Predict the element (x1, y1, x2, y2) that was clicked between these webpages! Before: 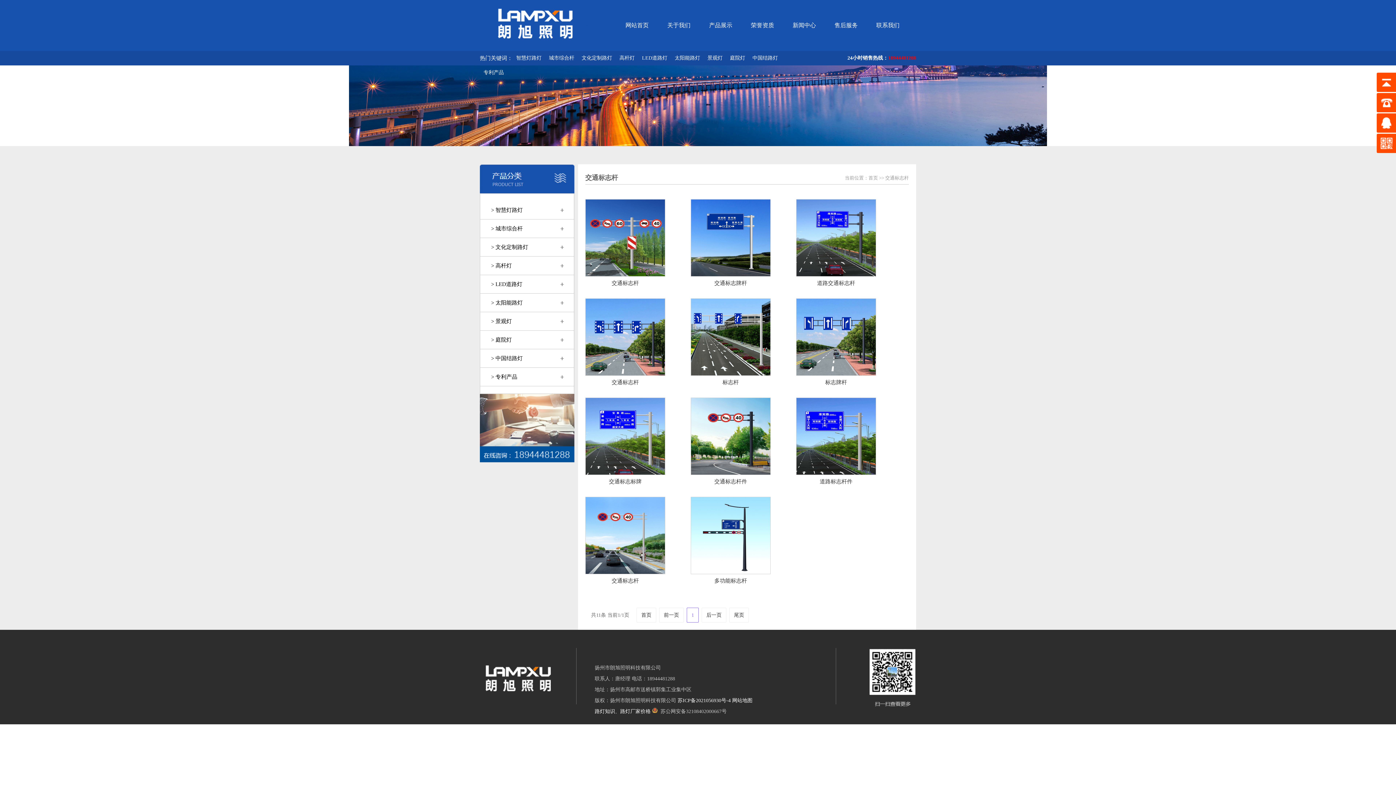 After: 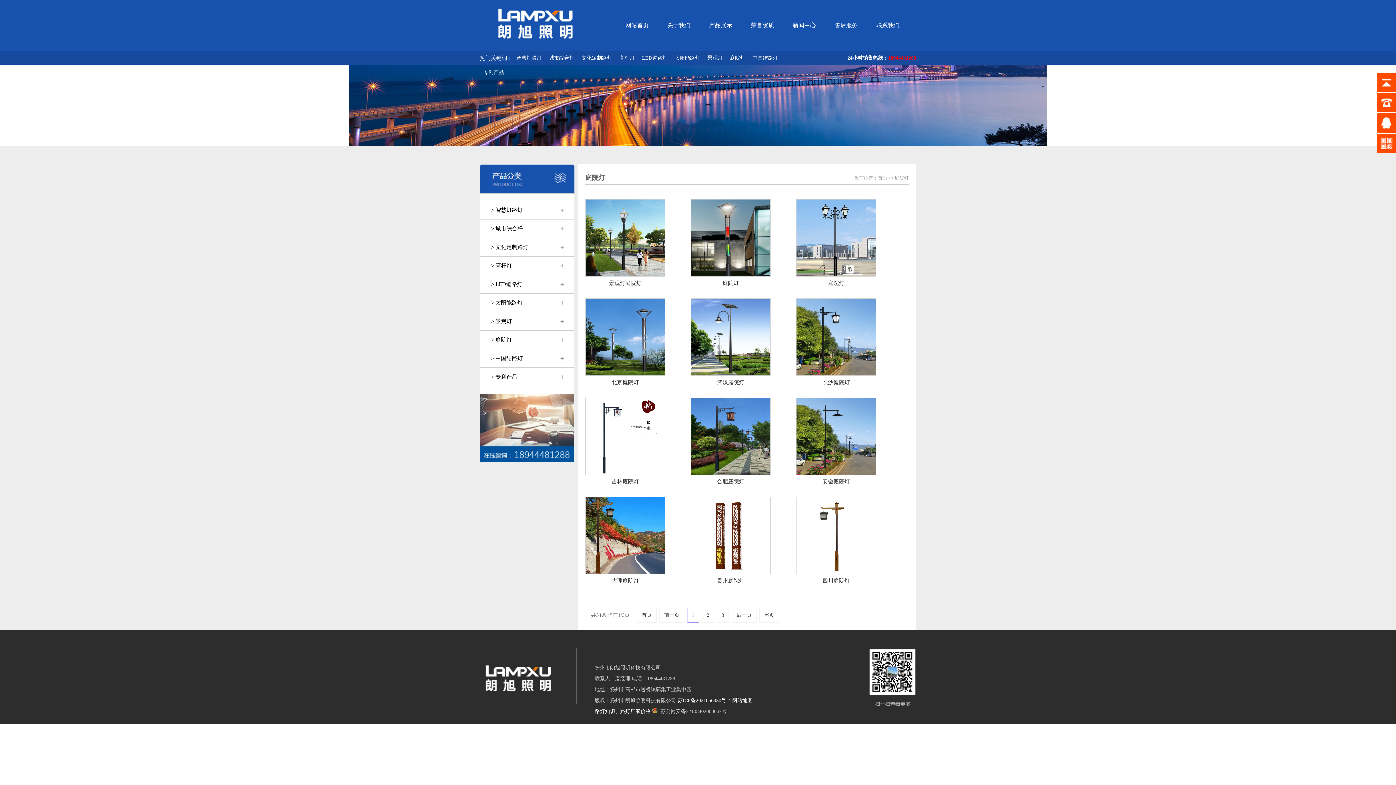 Action: label: > 庭院灯 bbox: (491, 337, 512, 342)